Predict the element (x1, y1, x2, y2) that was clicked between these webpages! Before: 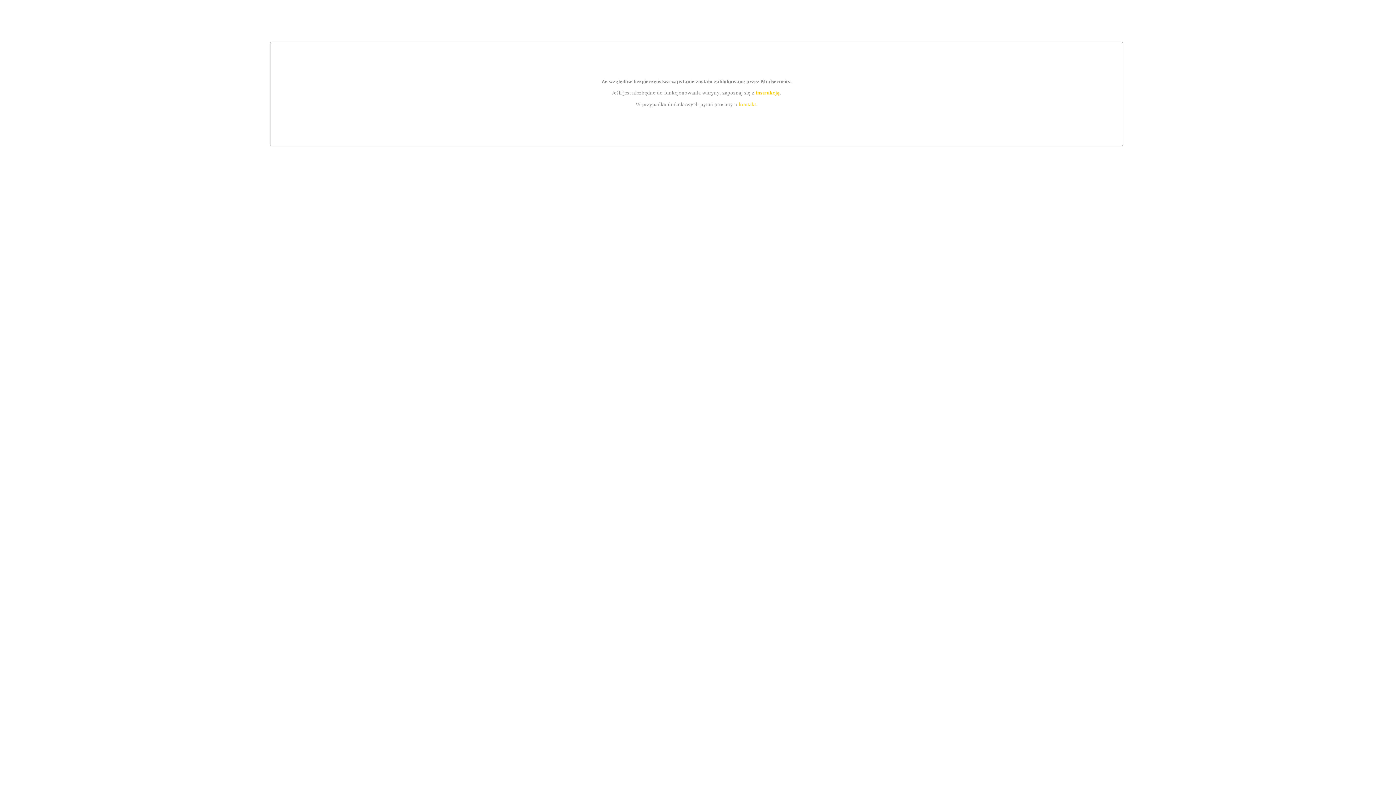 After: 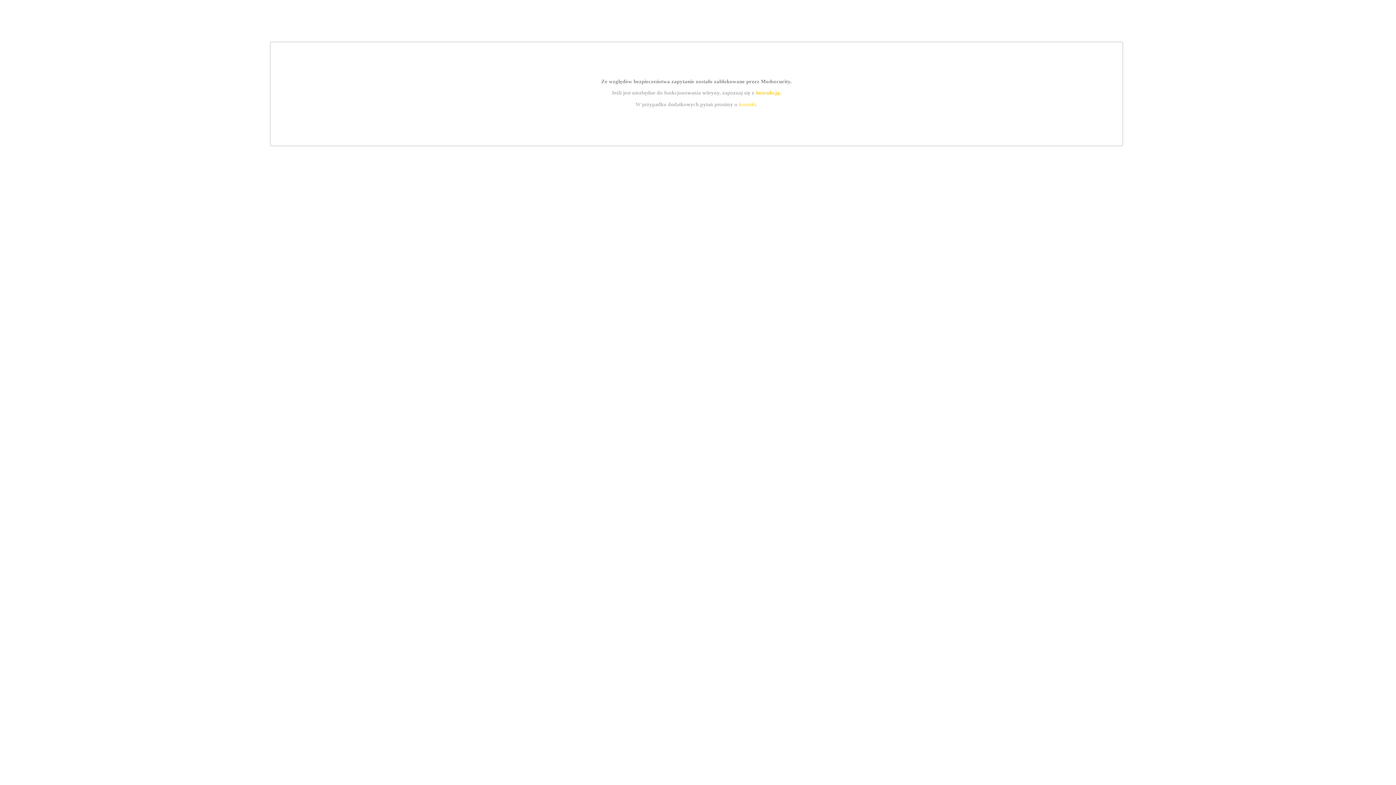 Action: bbox: (739, 101, 756, 107) label: kontakt